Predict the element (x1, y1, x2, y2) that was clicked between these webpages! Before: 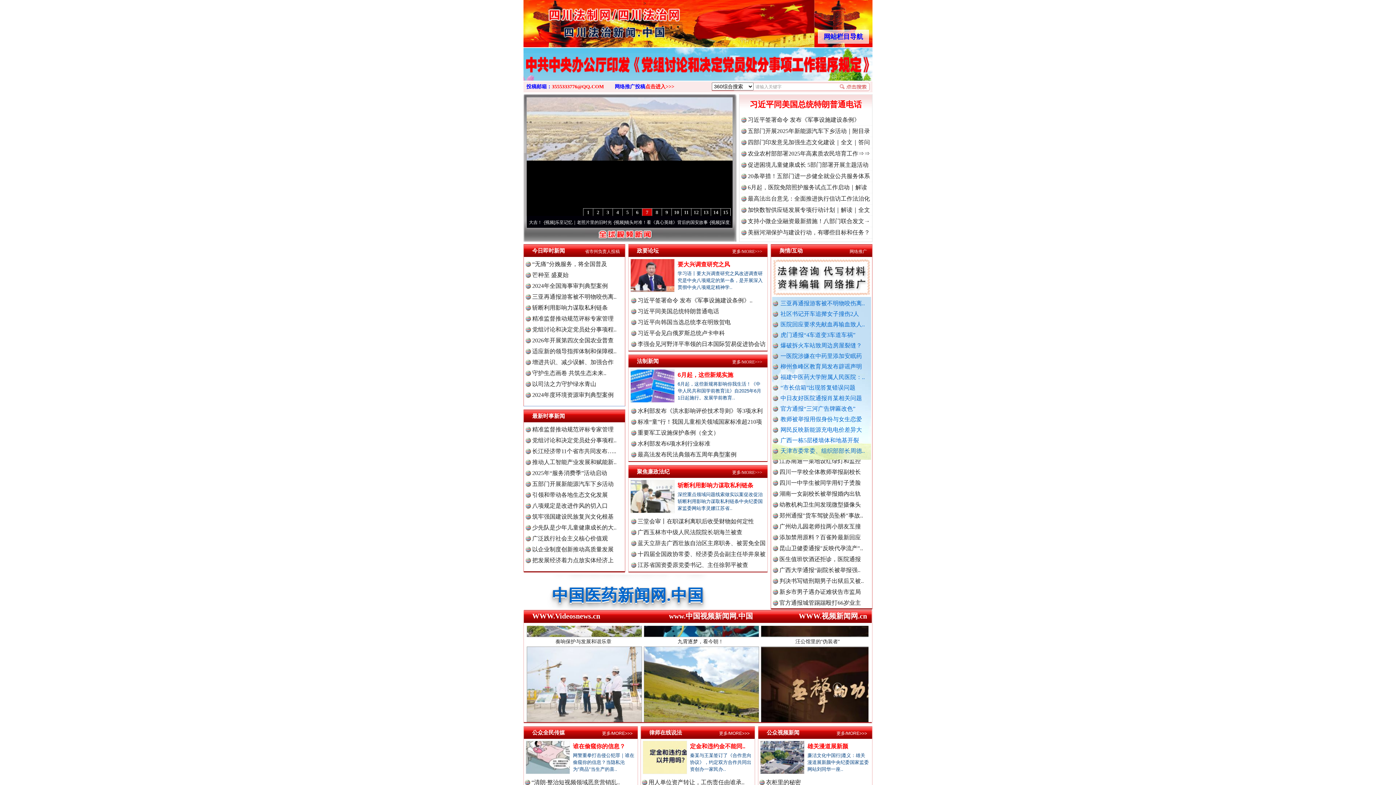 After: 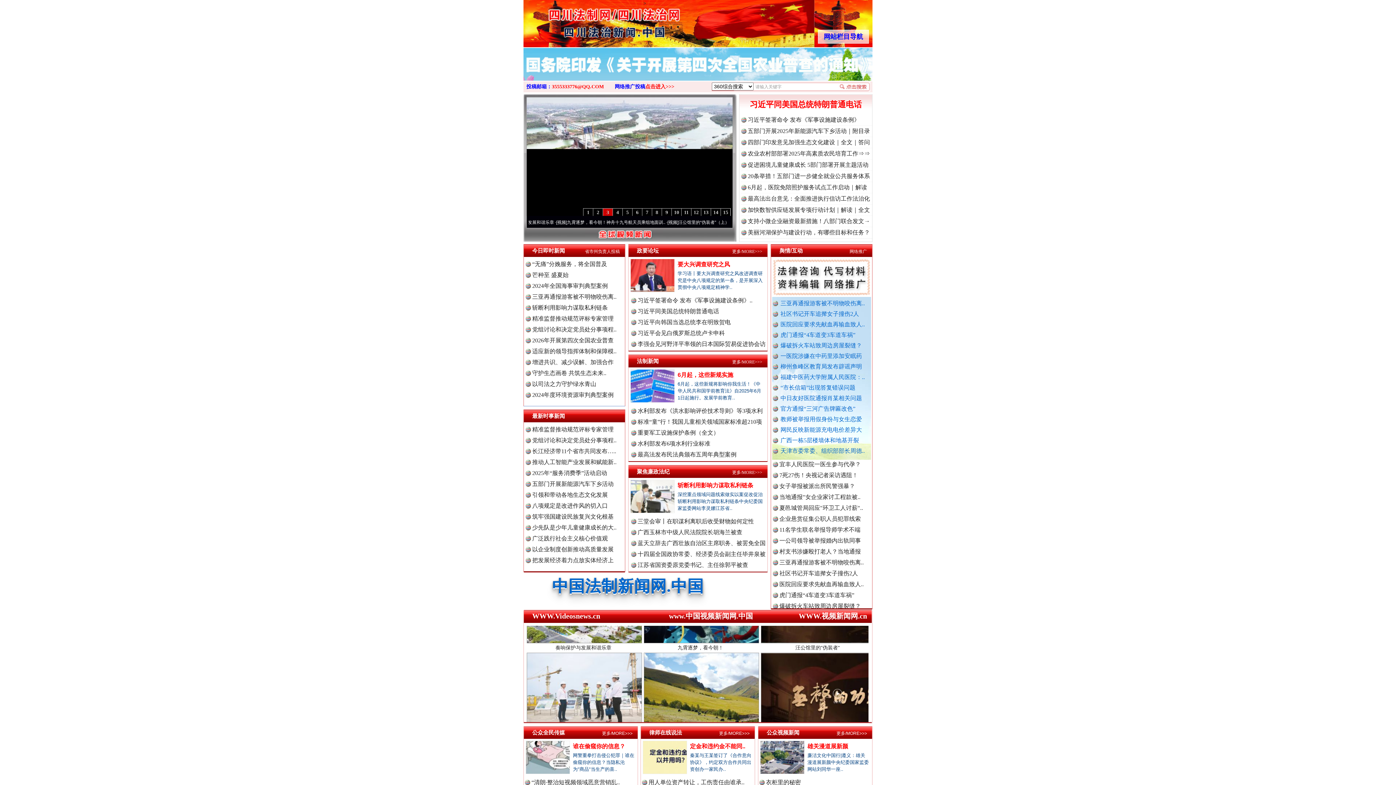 Action: bbox: (630, 397, 674, 404)